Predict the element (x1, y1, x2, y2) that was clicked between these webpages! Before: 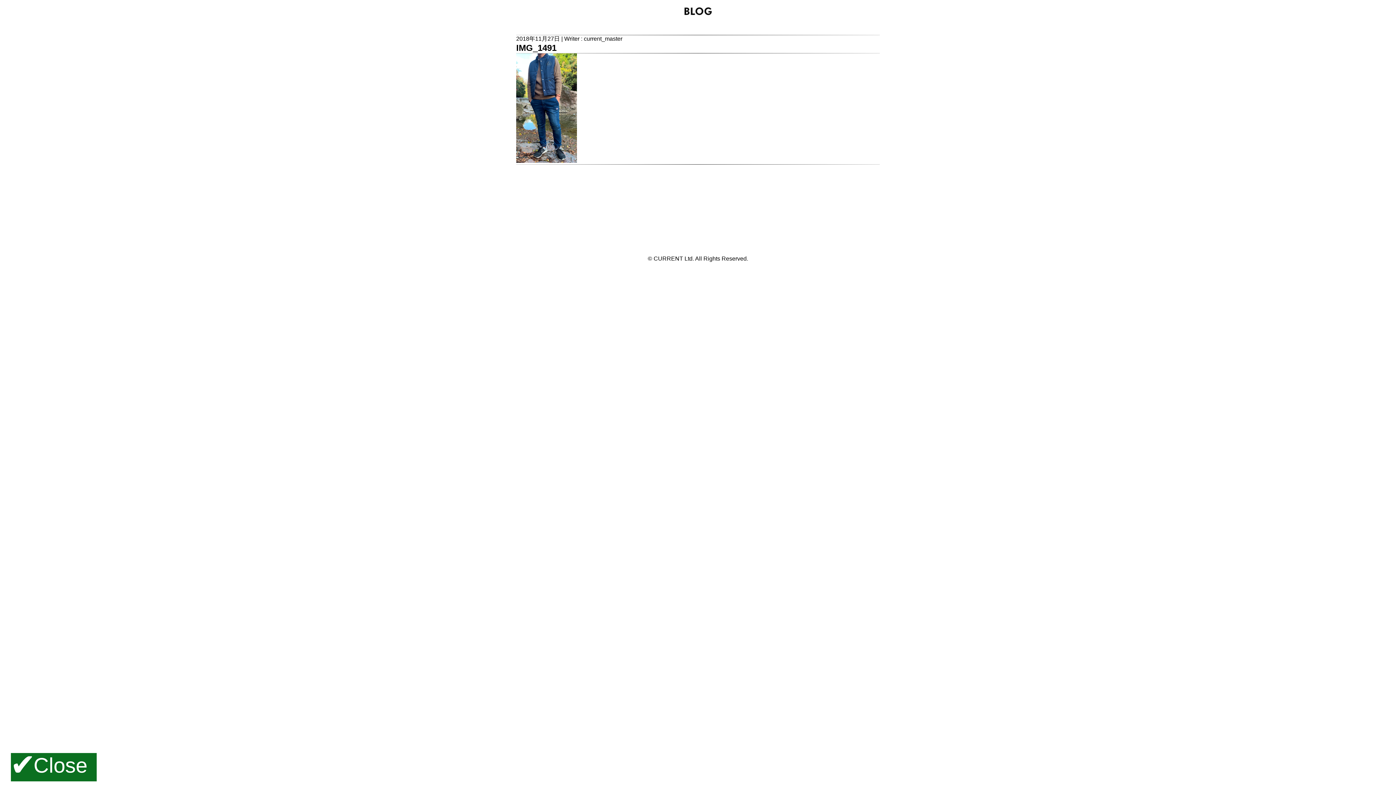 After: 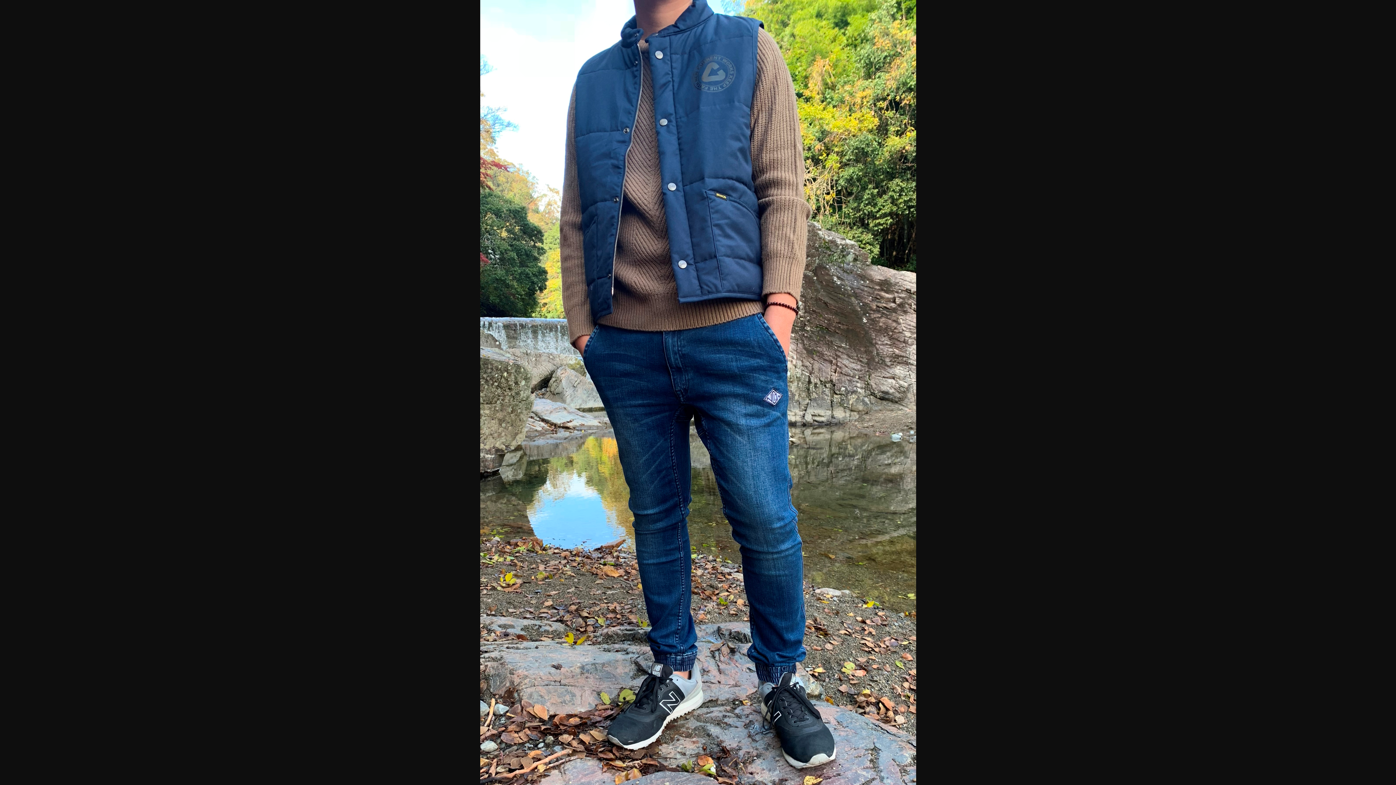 Action: bbox: (516, 157, 577, 163)